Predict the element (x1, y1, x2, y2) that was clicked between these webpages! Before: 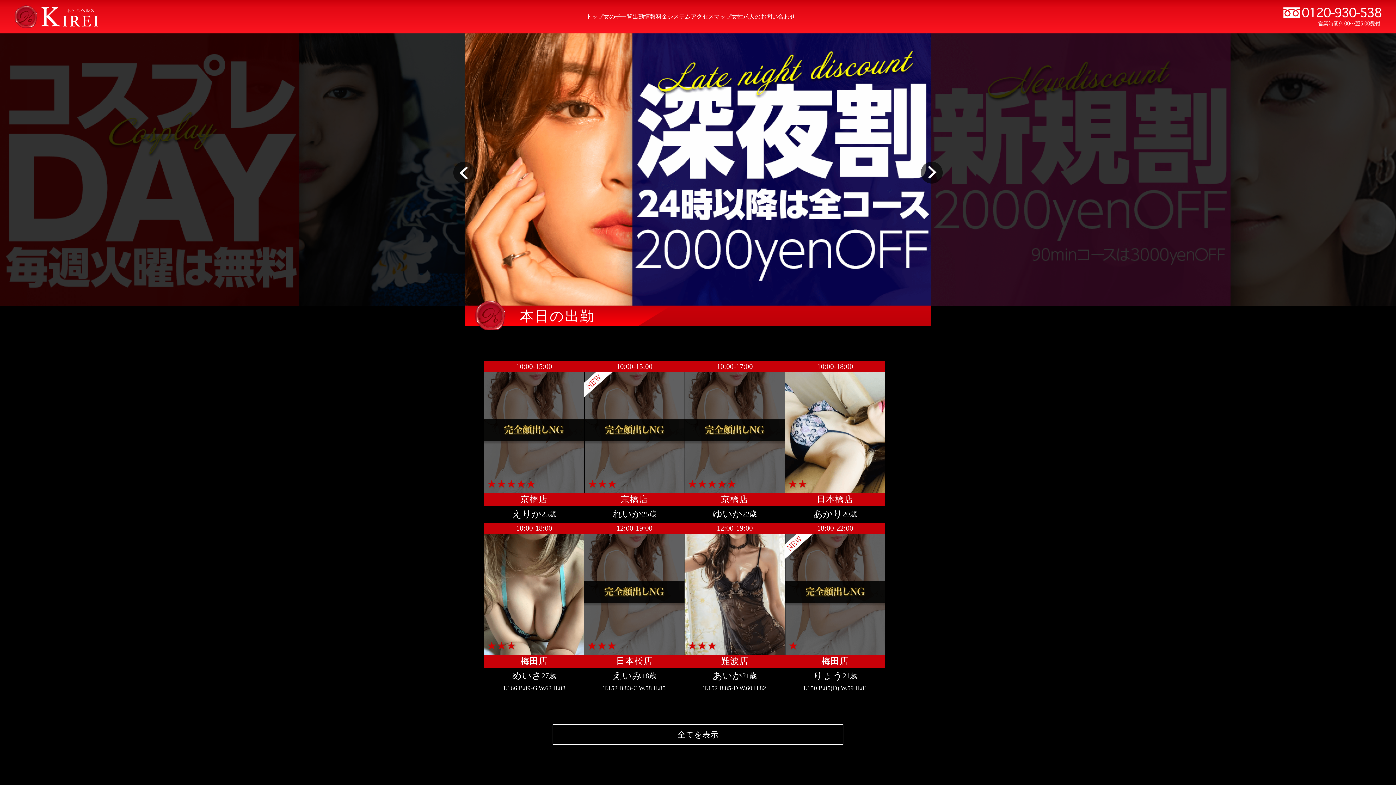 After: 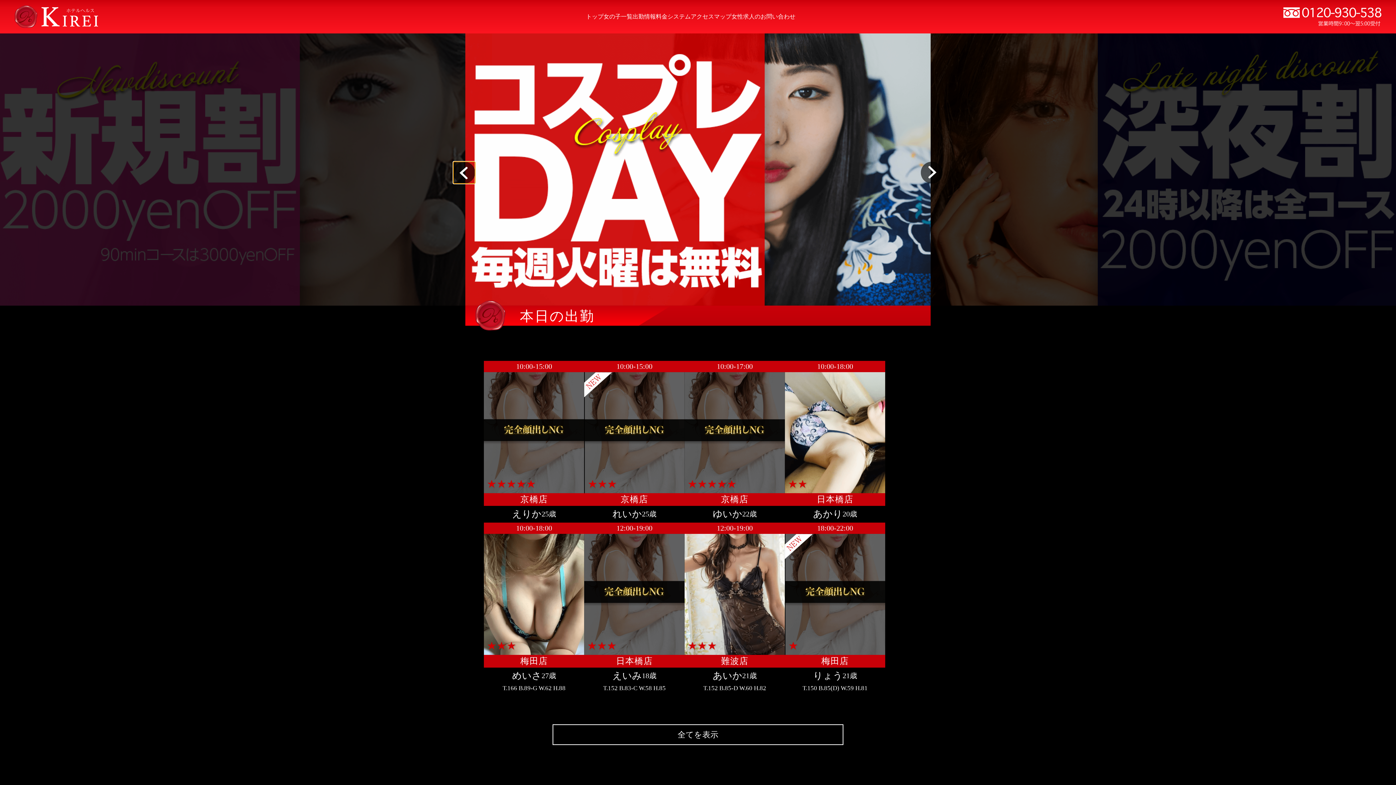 Action: label: Previous slide bbox: (453, 161, 475, 183)